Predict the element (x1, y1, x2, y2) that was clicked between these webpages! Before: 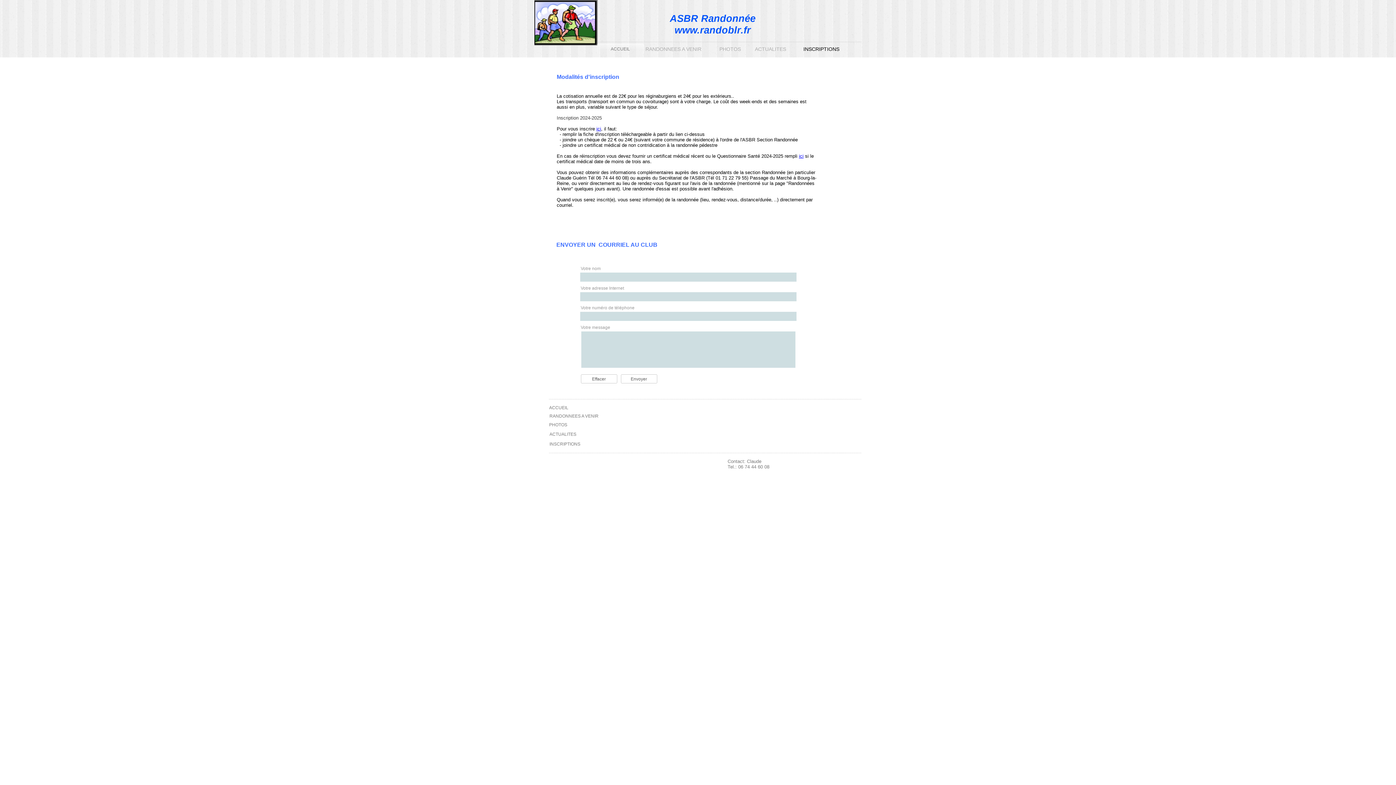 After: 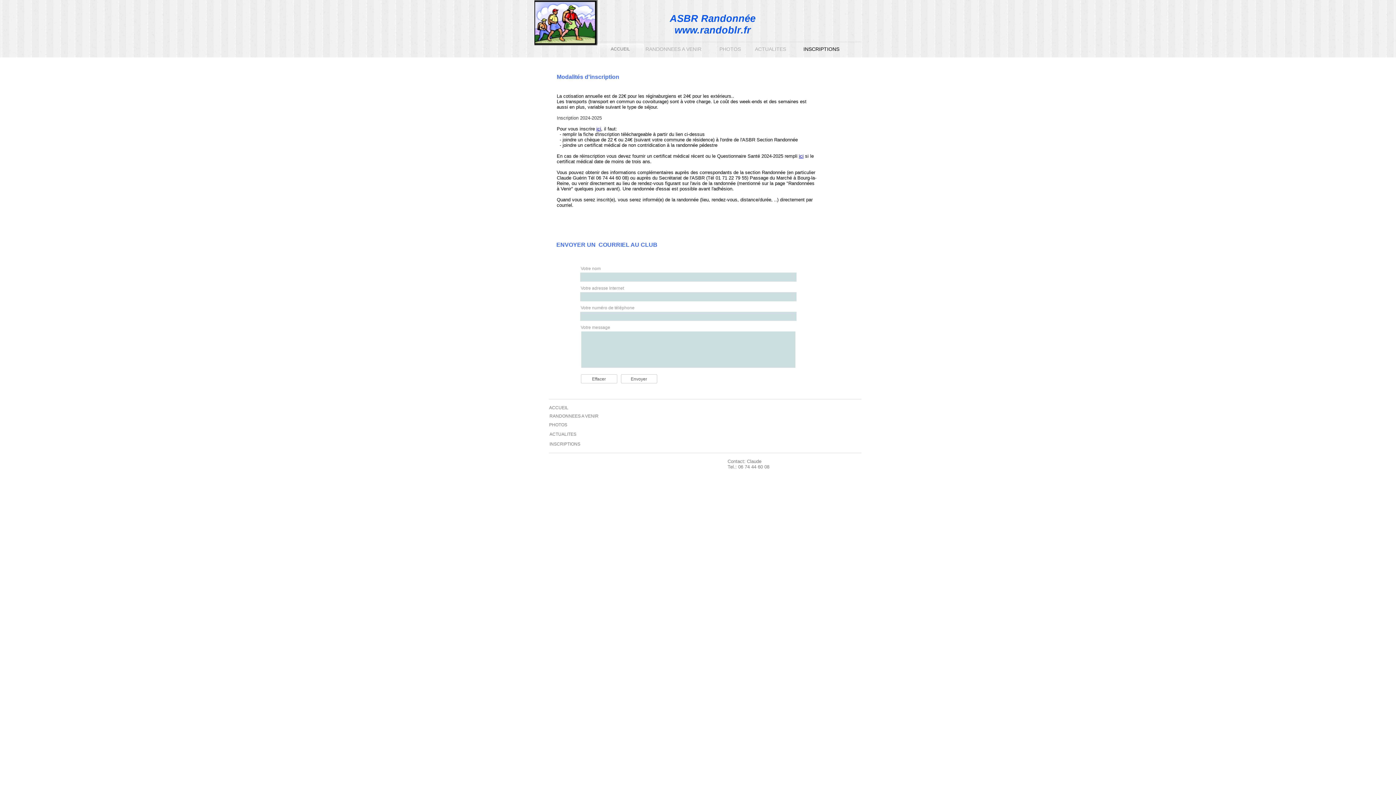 Action: label: INSCRIPTIONS bbox: (803, 43, 839, 54)